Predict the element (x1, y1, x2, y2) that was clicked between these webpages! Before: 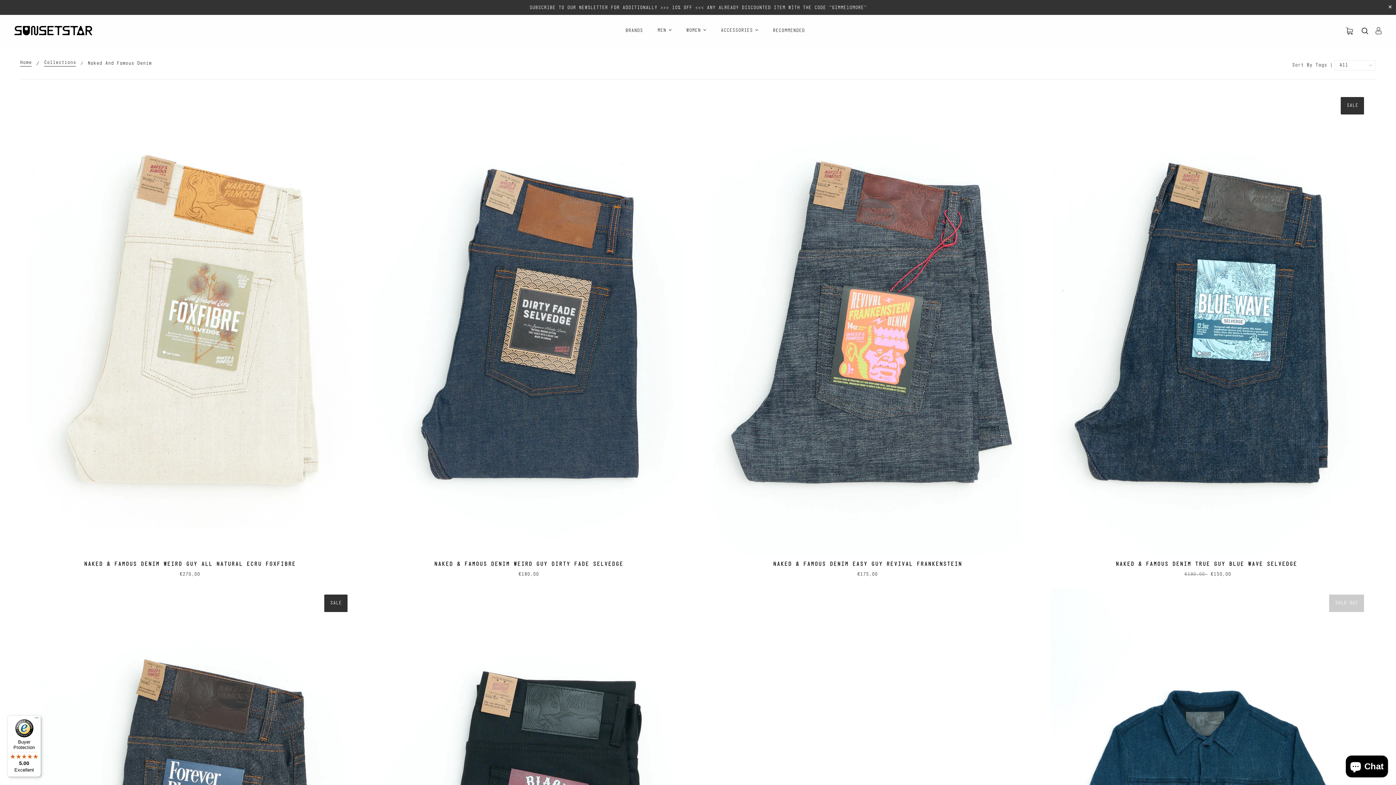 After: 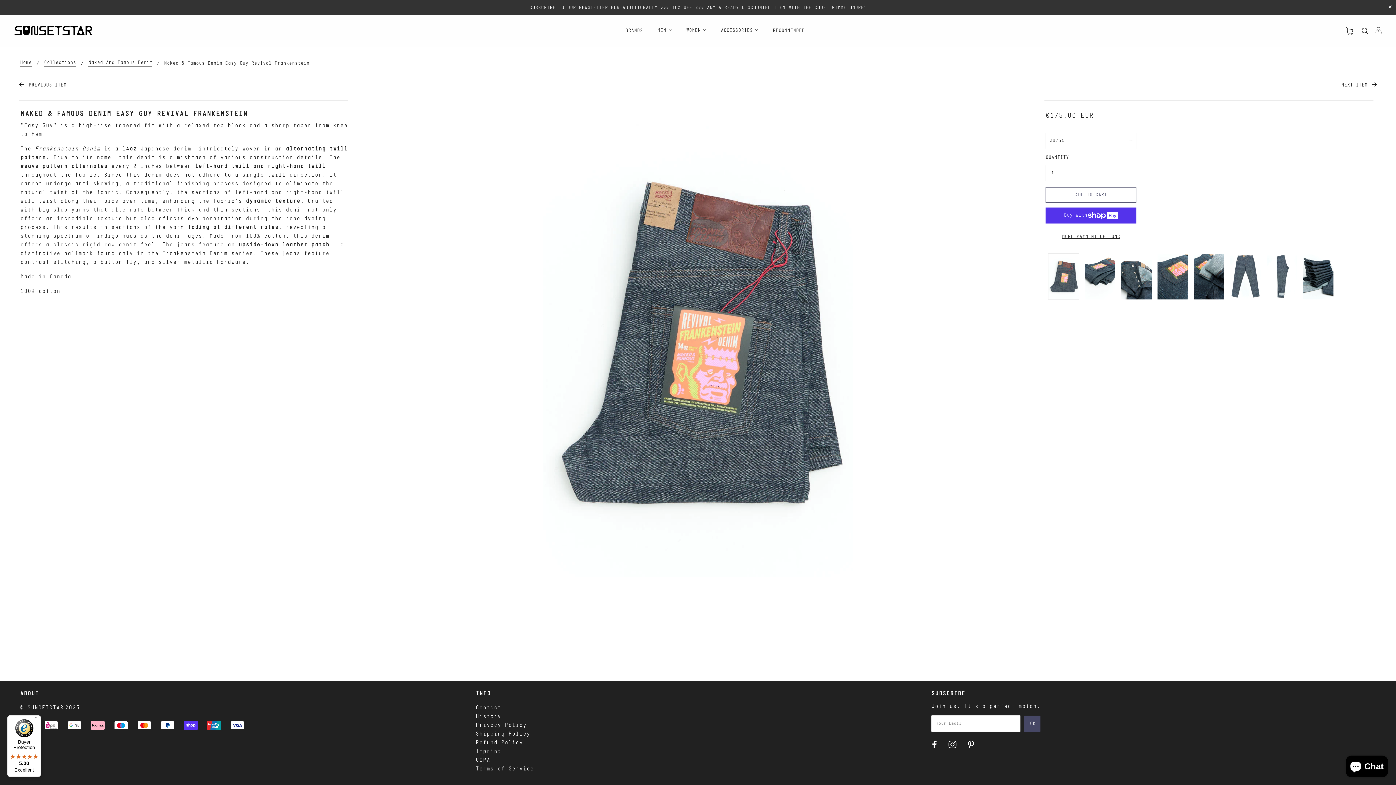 Action: bbox: (704, 571, 1031, 577) label: €175,00